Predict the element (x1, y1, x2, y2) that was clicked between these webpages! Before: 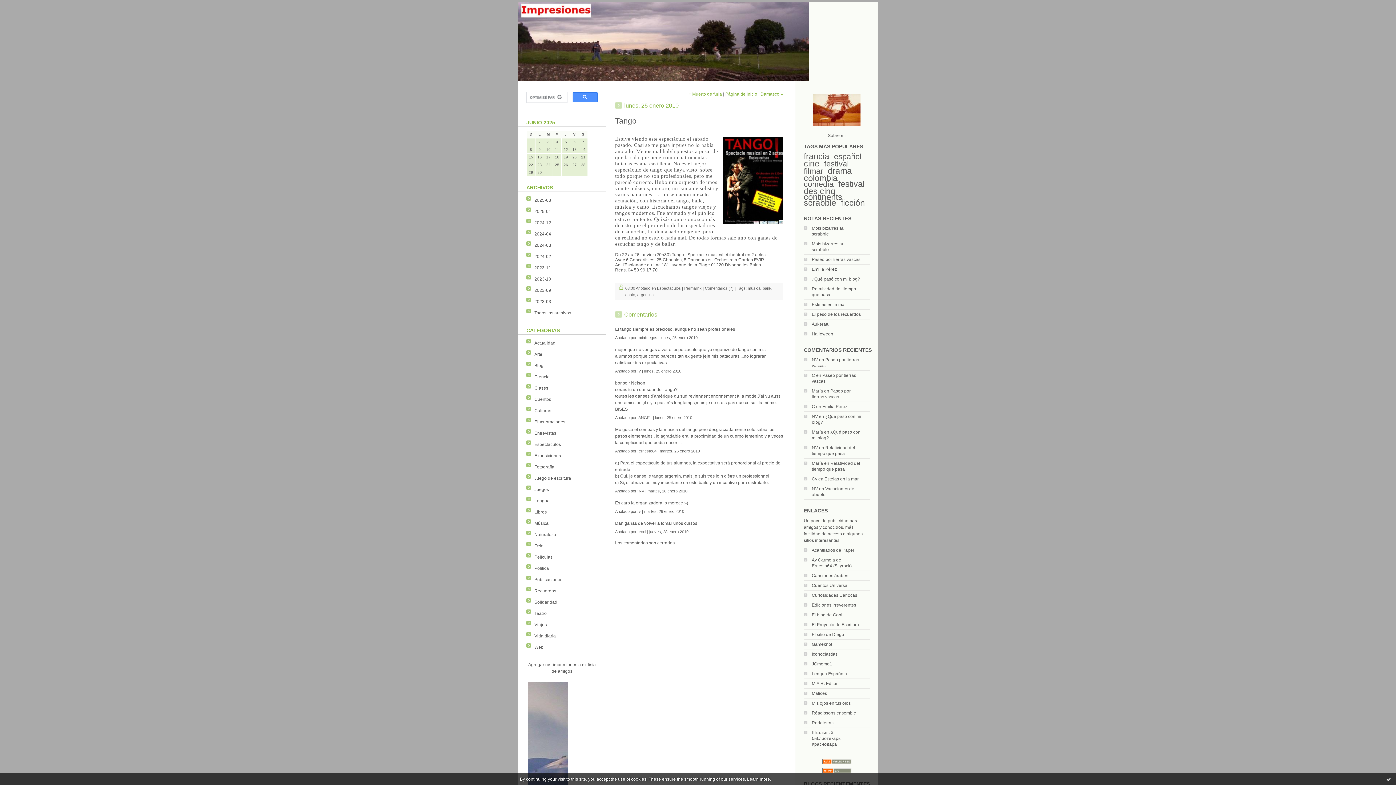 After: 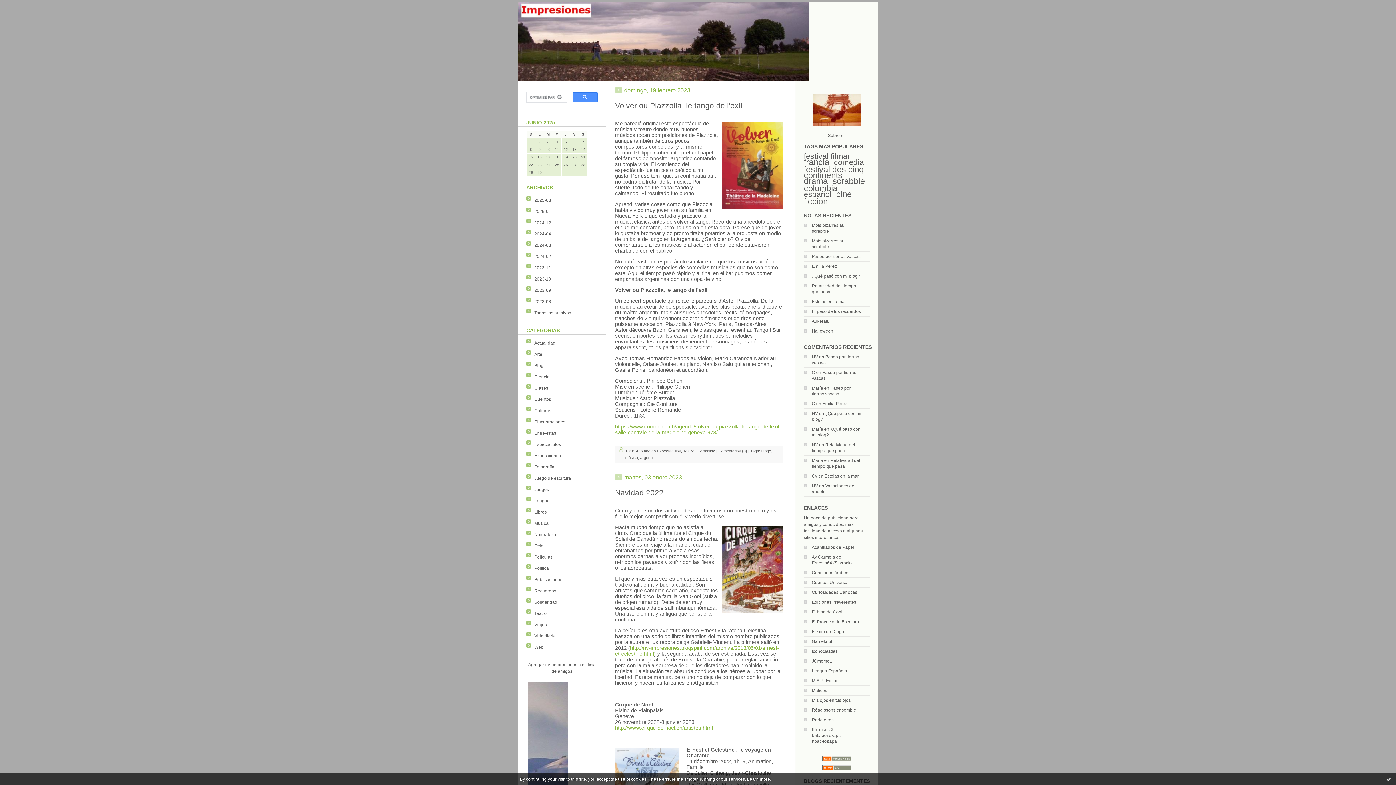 Action: bbox: (534, 442, 561, 447) label: Espectáculos